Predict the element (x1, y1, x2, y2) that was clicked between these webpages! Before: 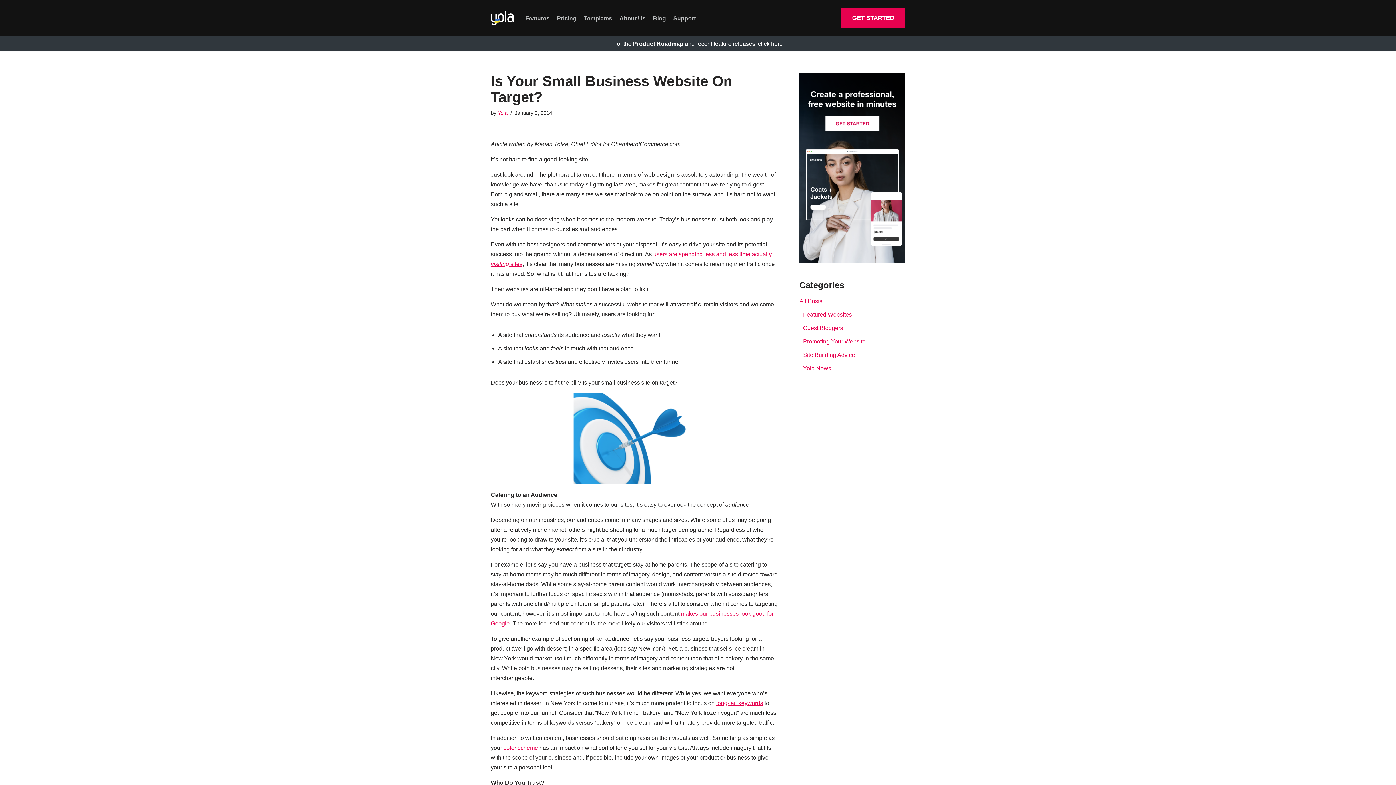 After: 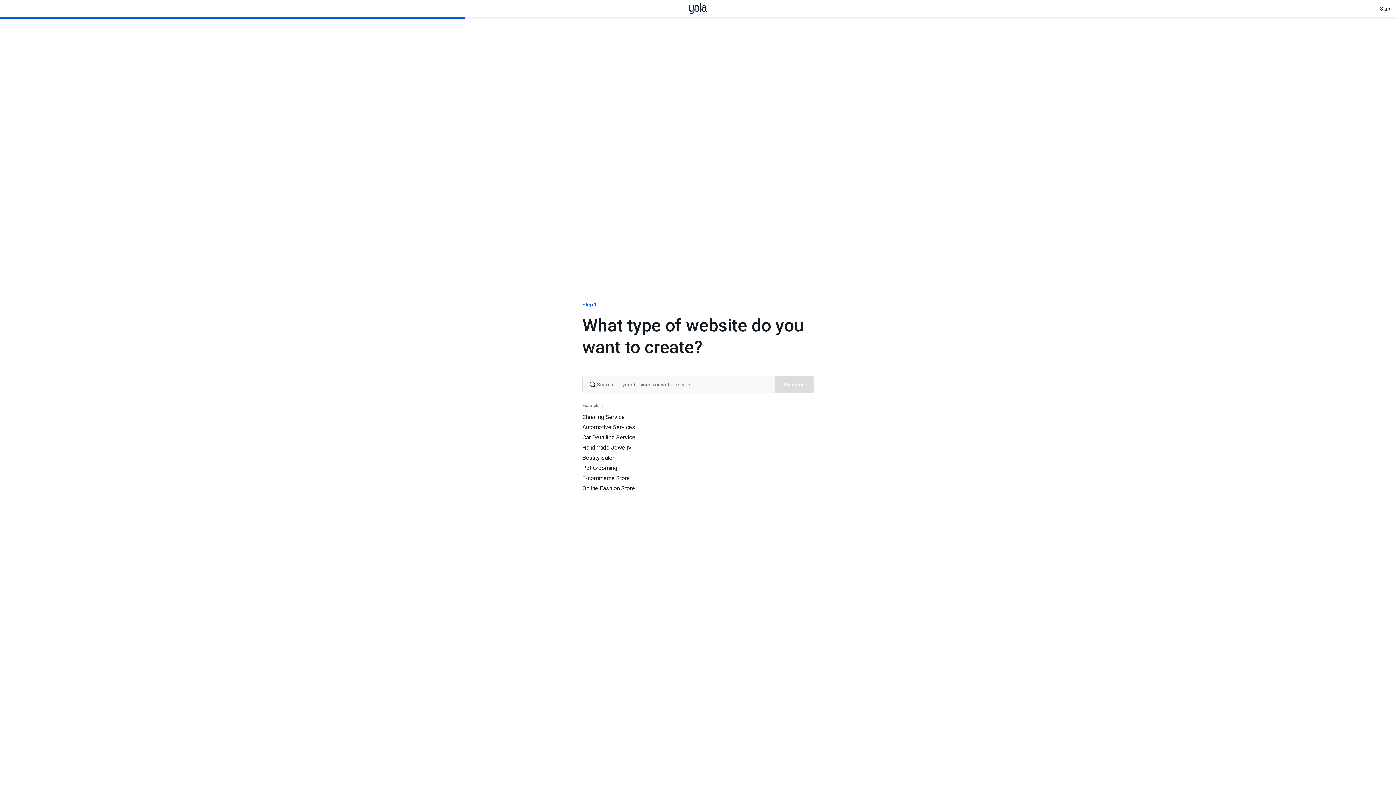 Action: bbox: (841, 8, 905, 28) label: GET STARTED